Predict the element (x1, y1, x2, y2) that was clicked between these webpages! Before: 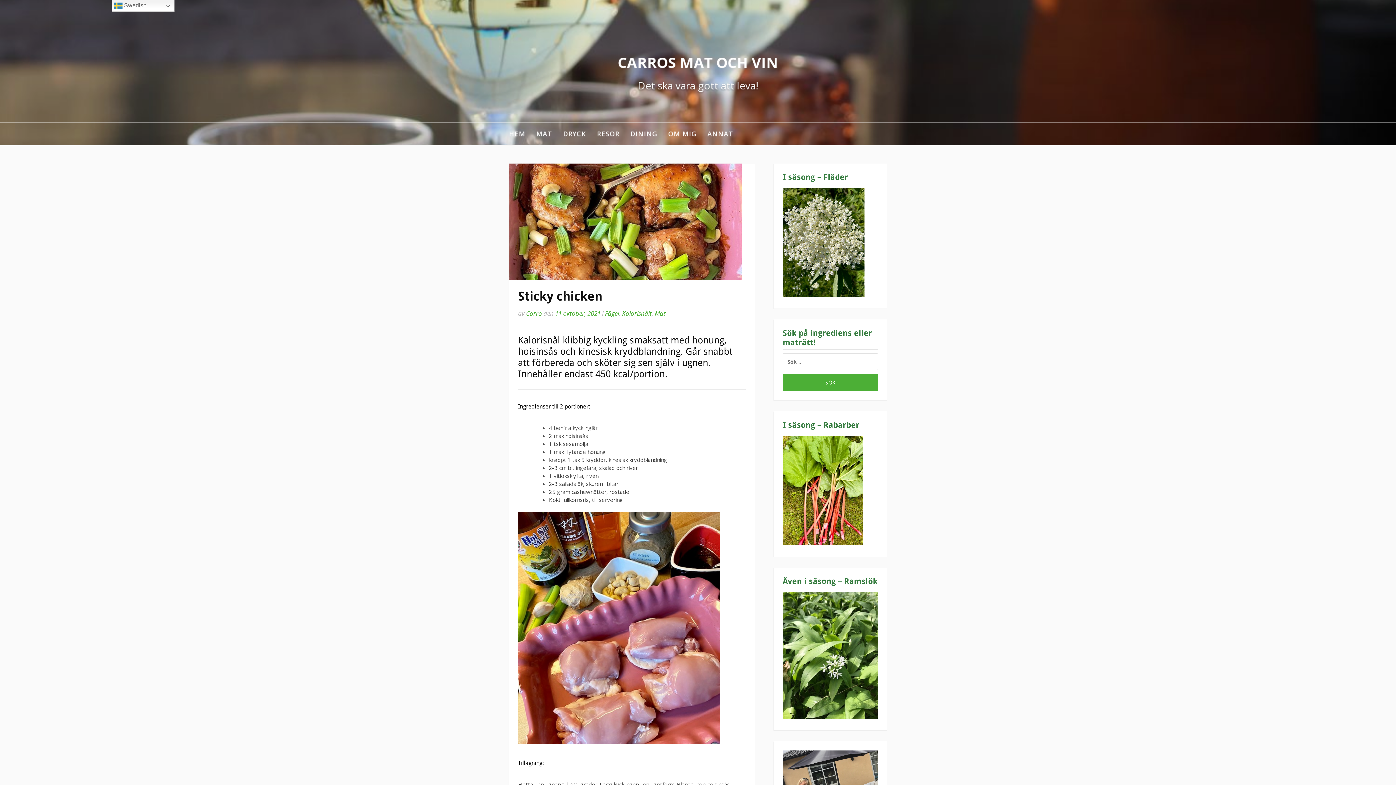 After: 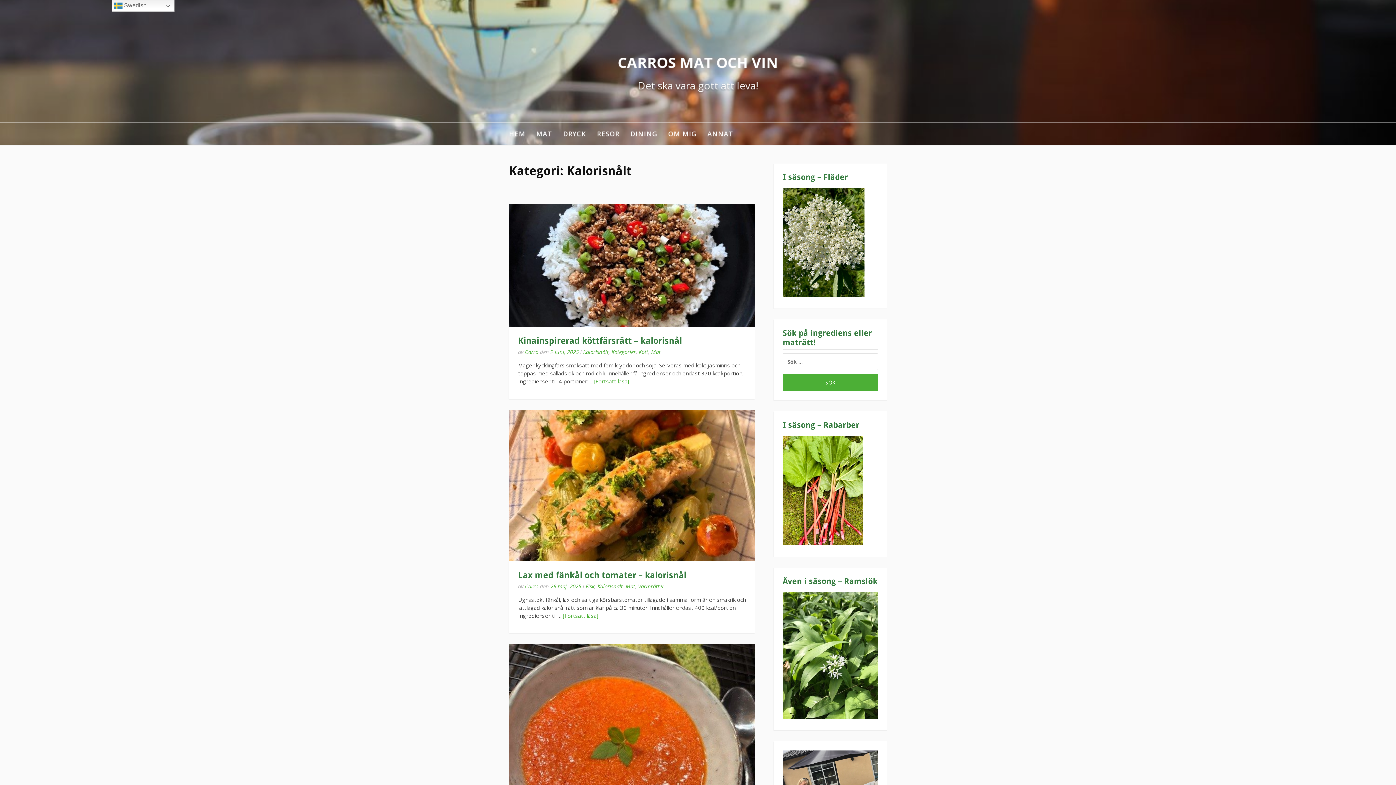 Action: label: Kalorisnålt bbox: (622, 309, 652, 317)